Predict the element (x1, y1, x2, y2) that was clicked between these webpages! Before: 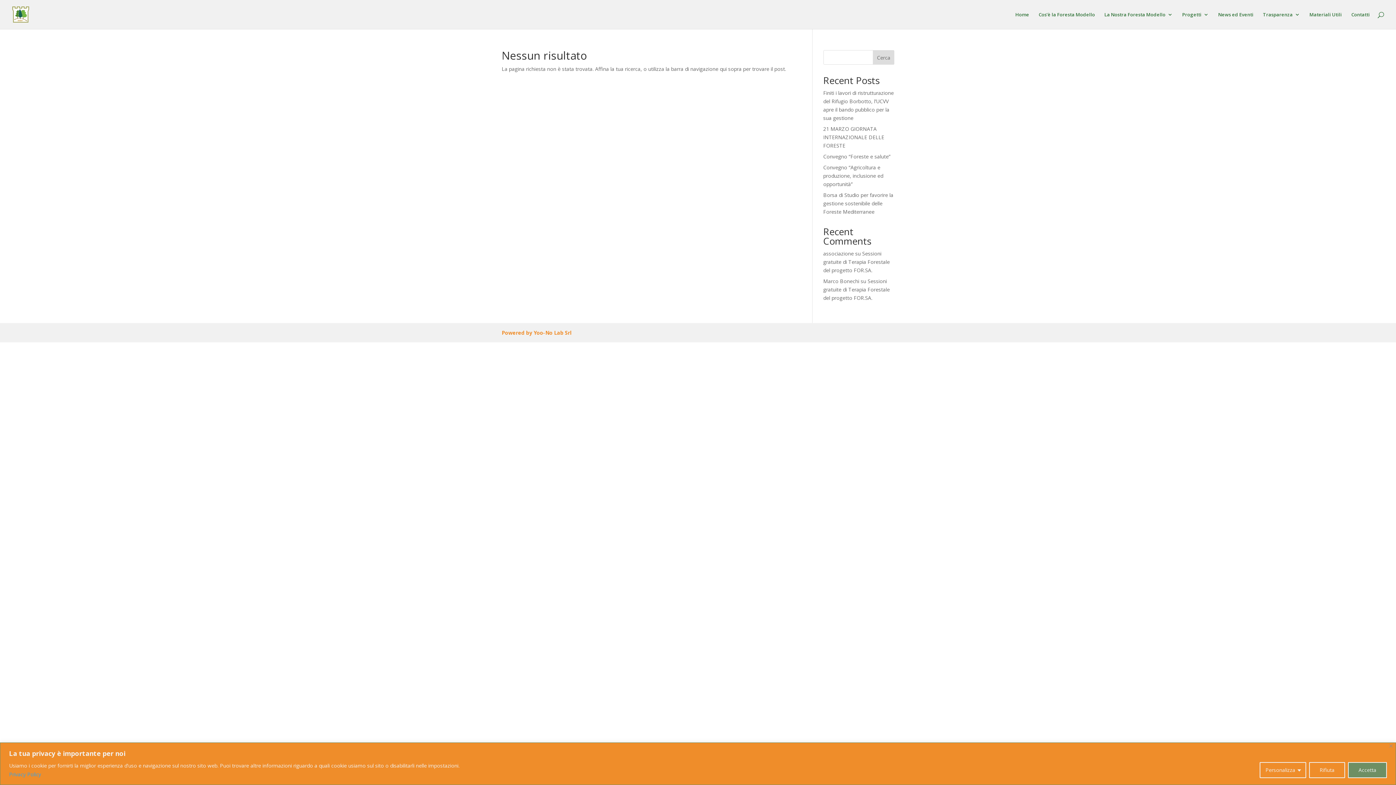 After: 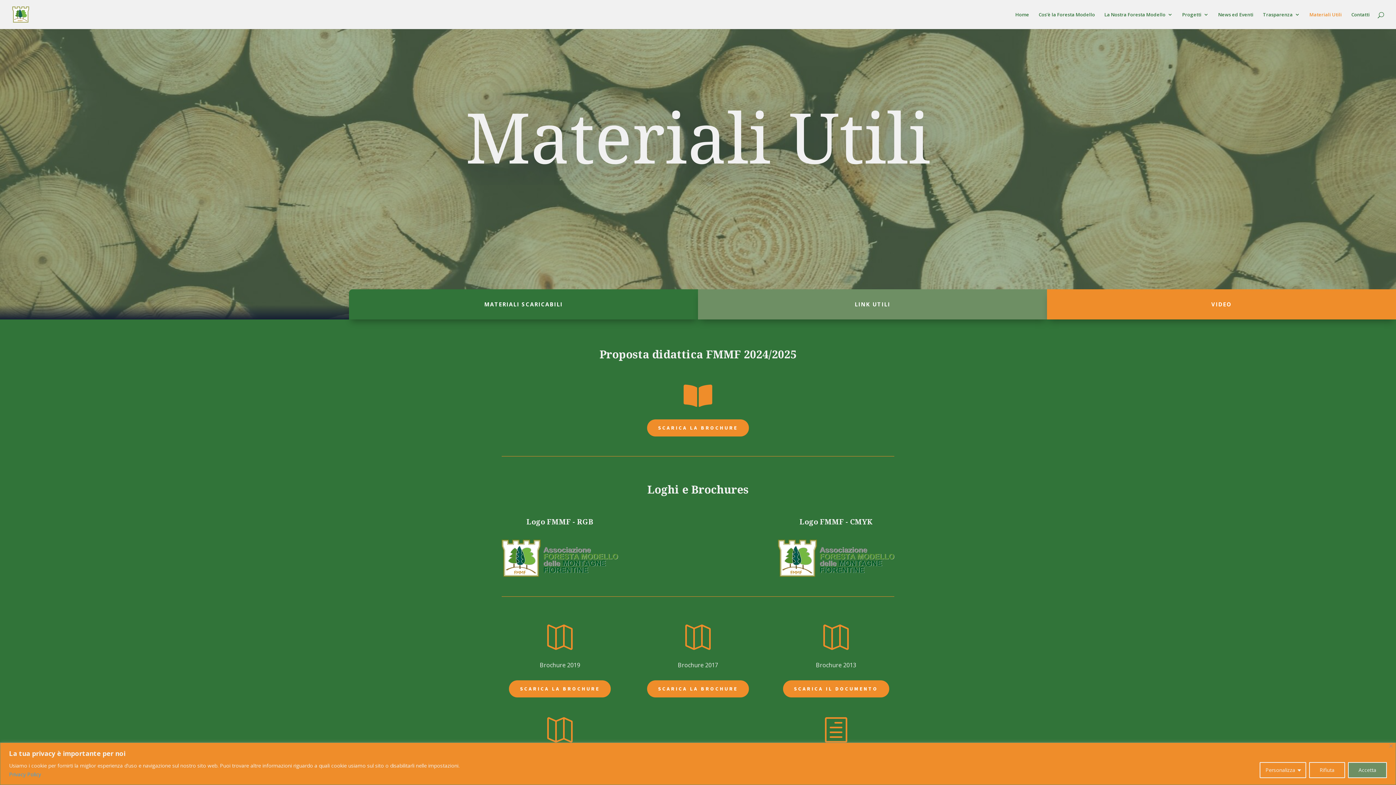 Action: bbox: (1309, 12, 1342, 29) label: Materiali Utili